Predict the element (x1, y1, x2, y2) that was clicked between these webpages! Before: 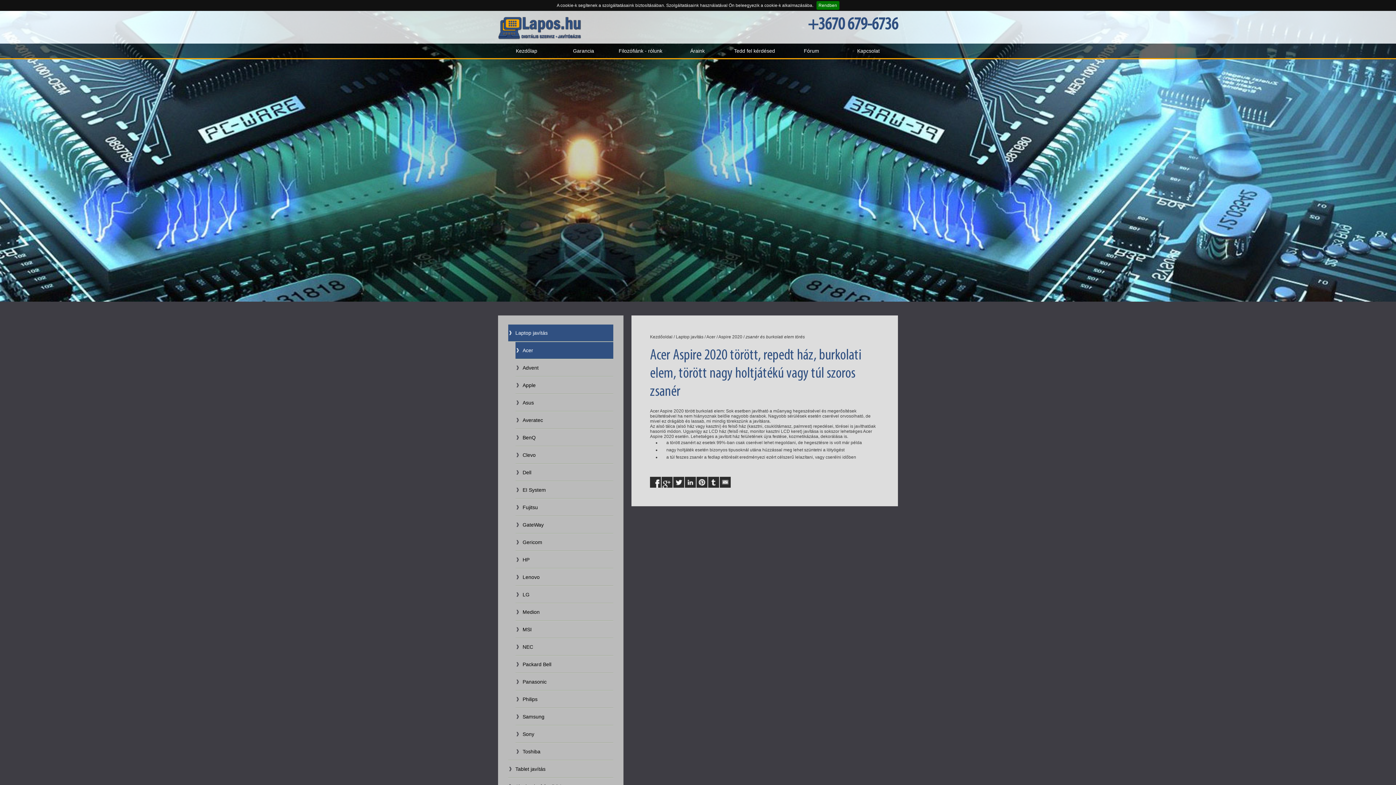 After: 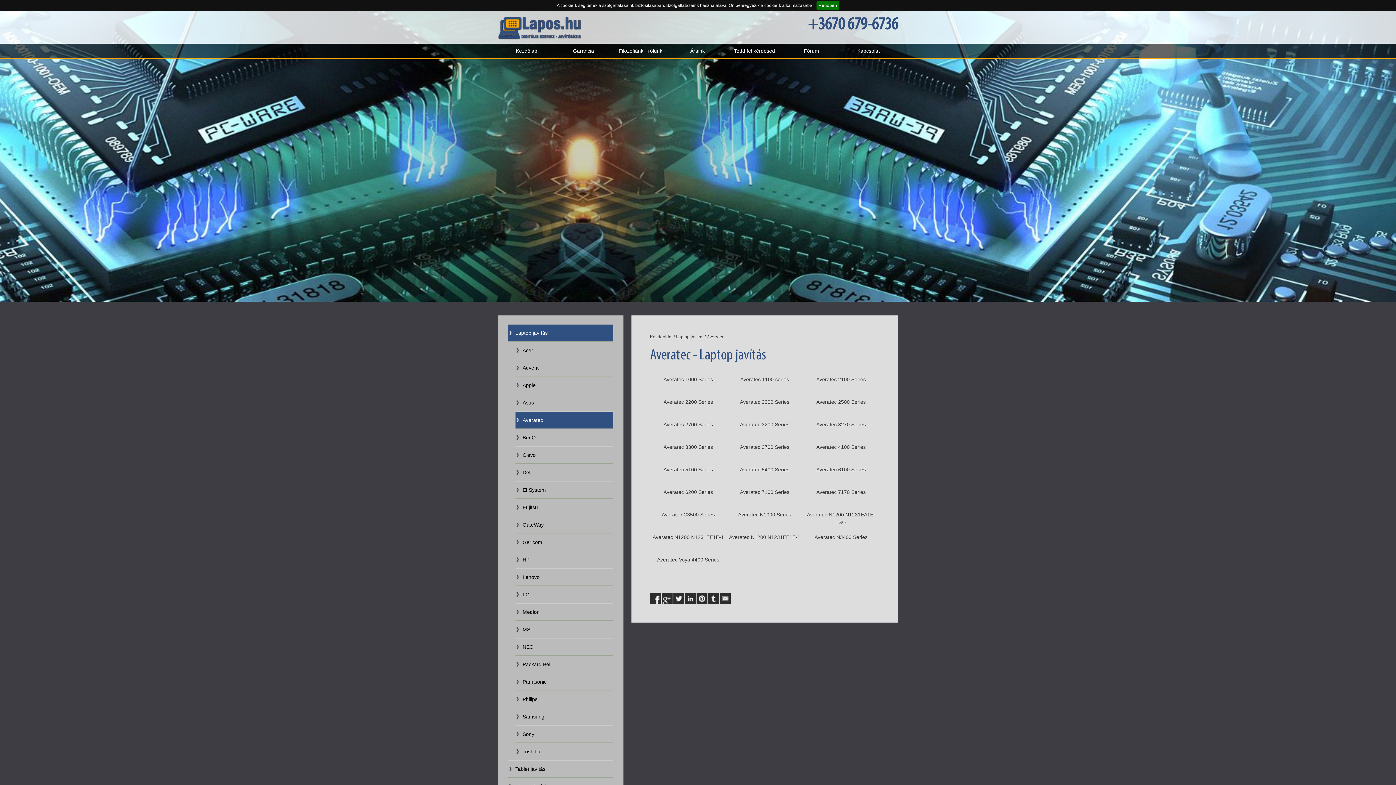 Action: bbox: (515, 411, 613, 428) label: Averatec